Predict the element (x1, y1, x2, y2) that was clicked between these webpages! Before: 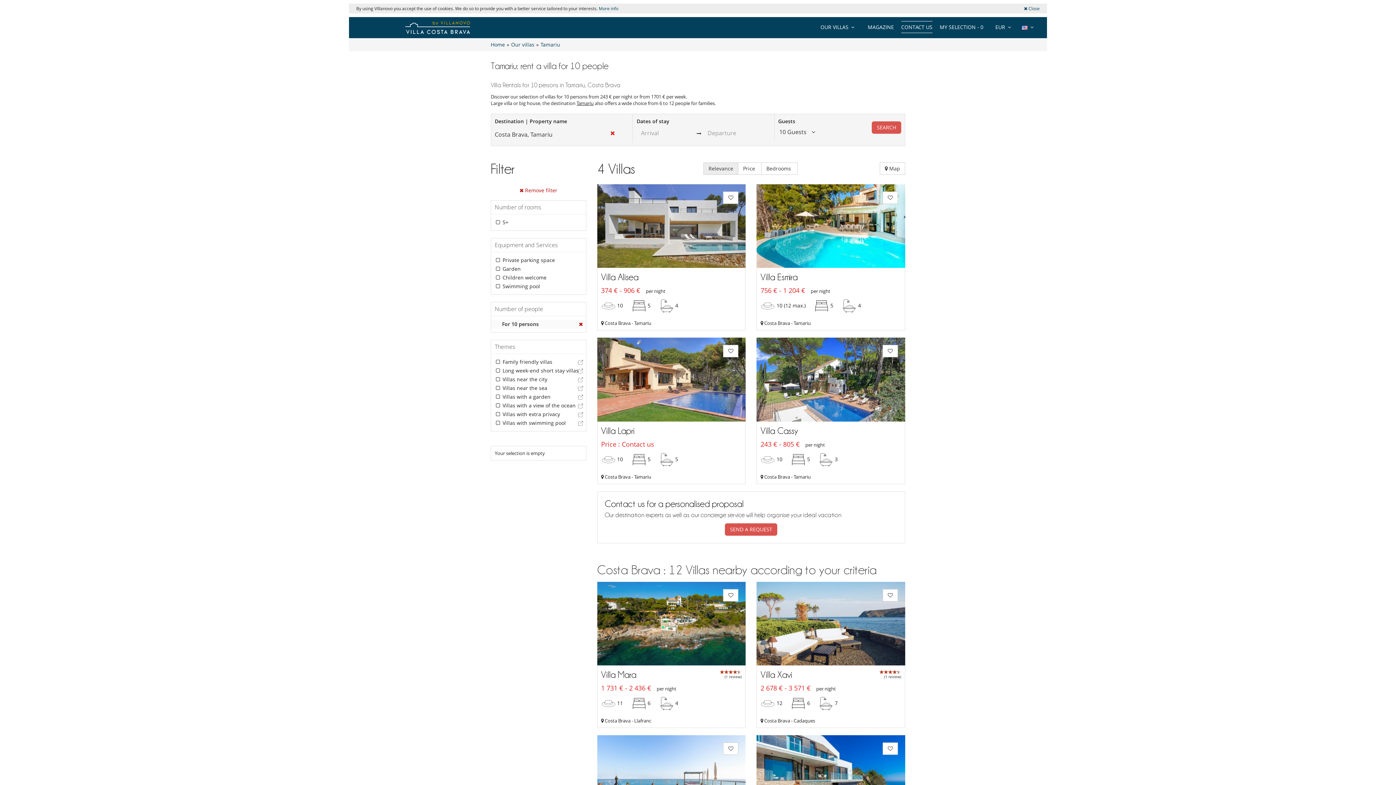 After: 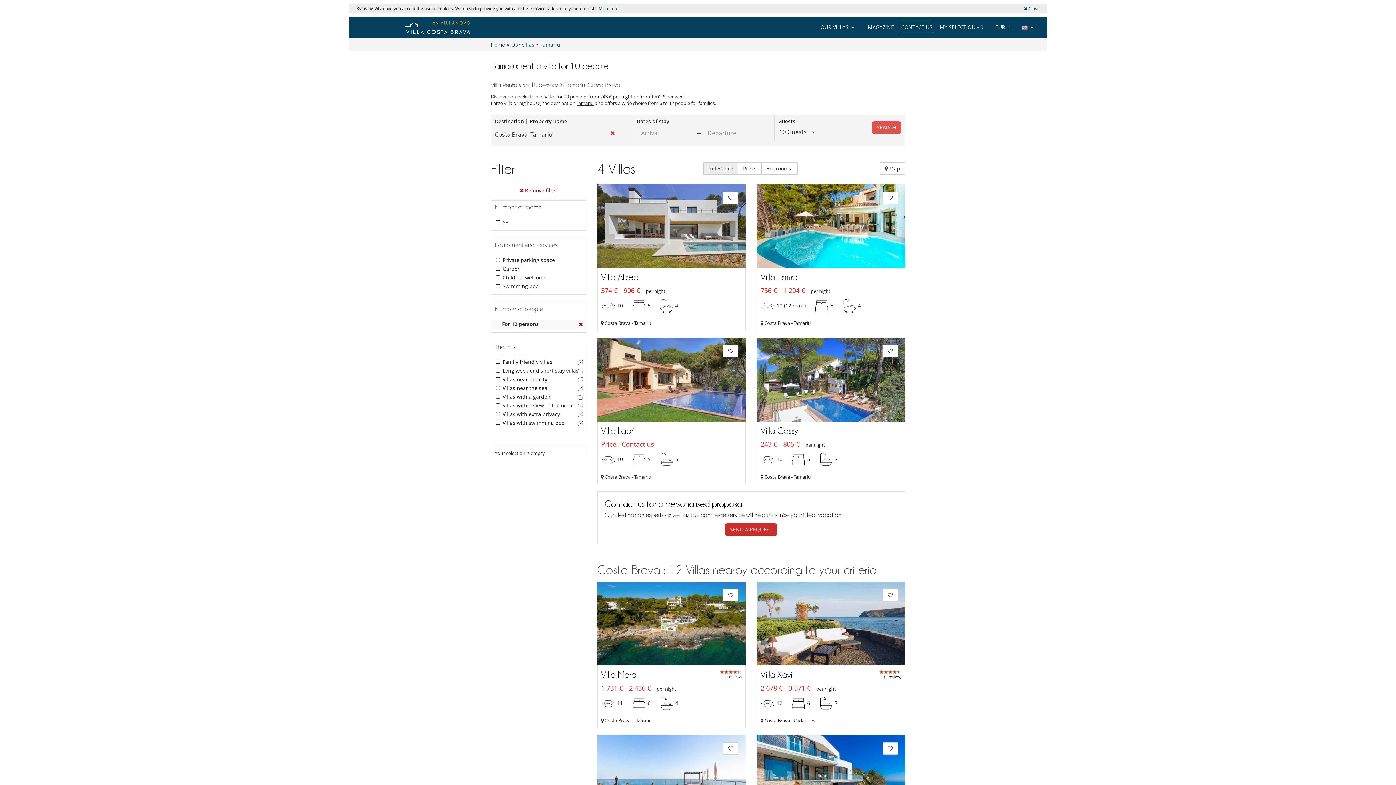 Action: label: SEND A REQUEST bbox: (725, 523, 777, 535)